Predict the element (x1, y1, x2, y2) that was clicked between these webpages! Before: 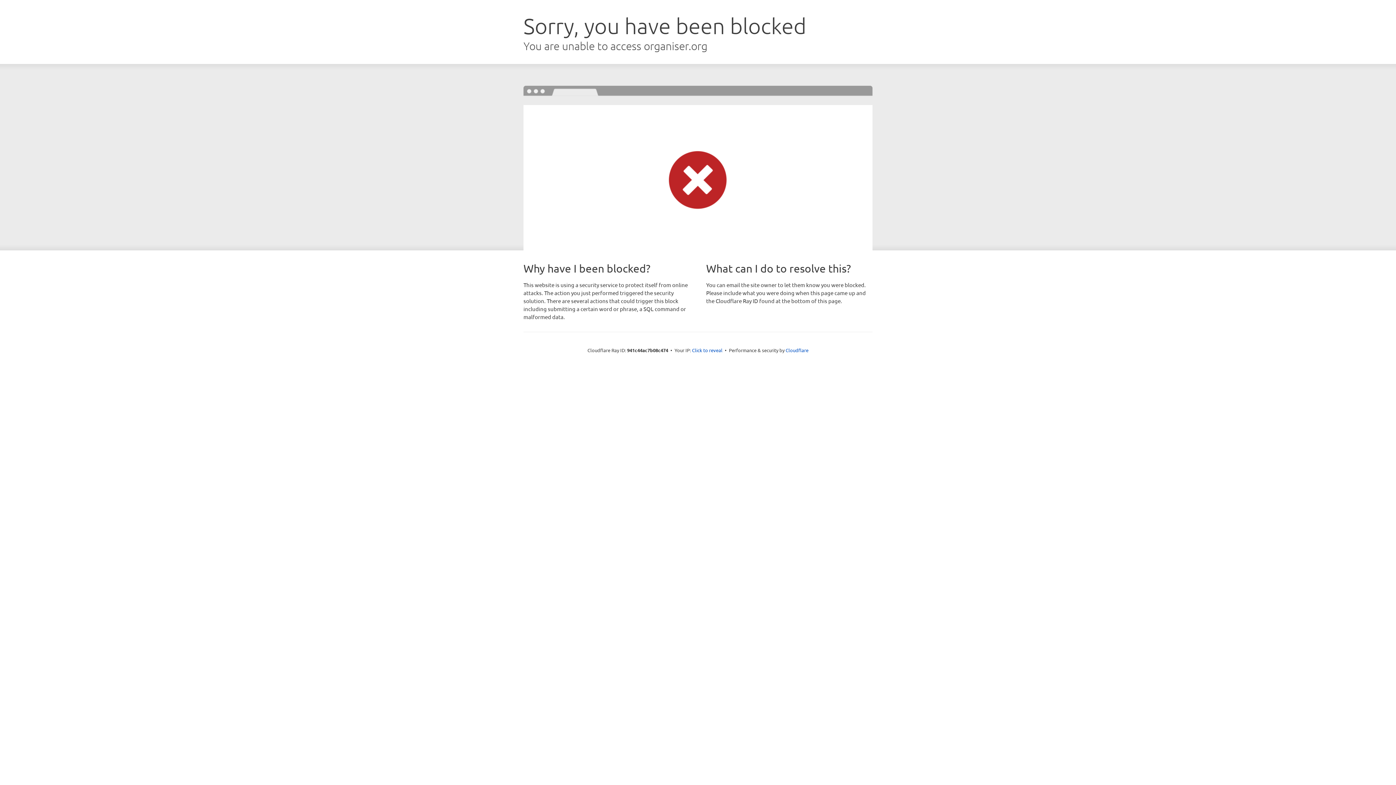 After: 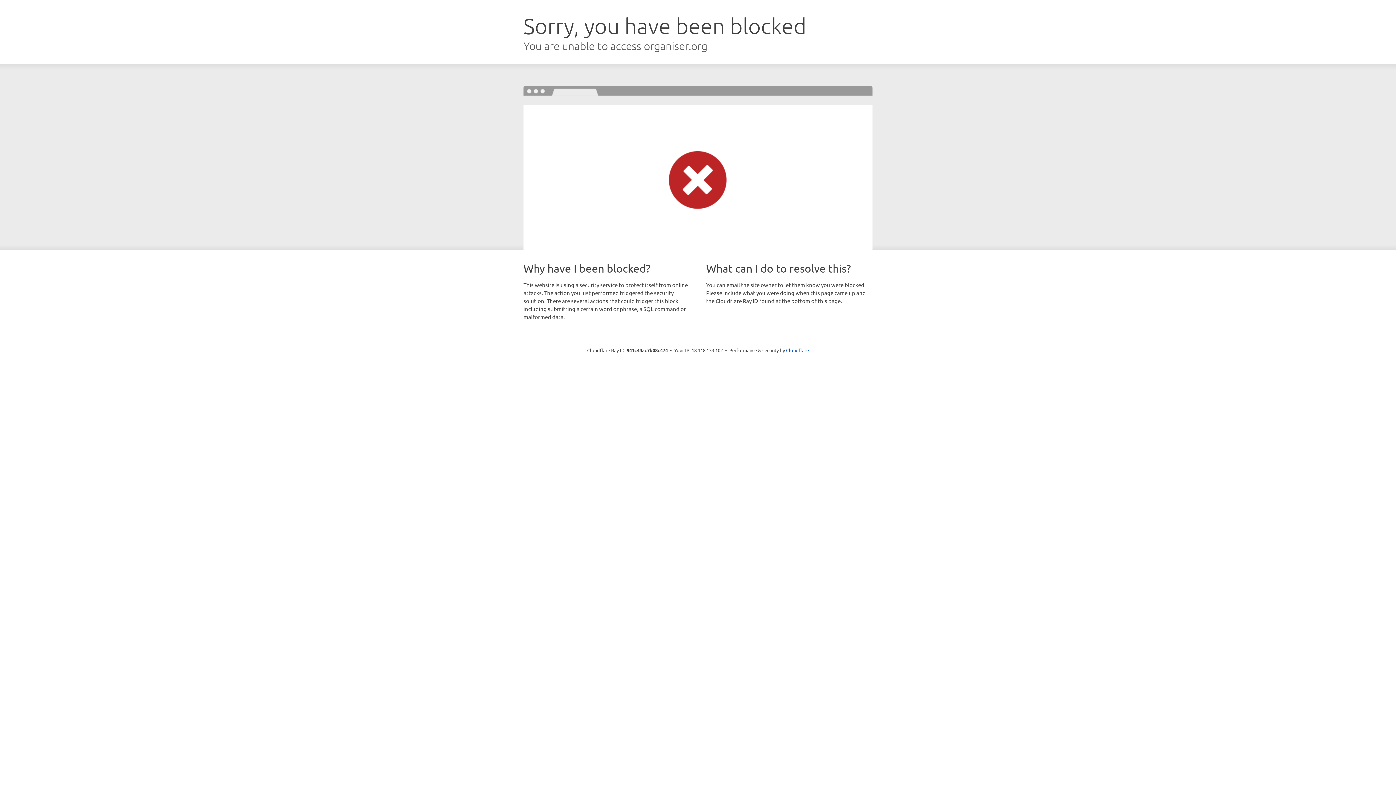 Action: bbox: (692, 346, 722, 353) label: Click to reveal